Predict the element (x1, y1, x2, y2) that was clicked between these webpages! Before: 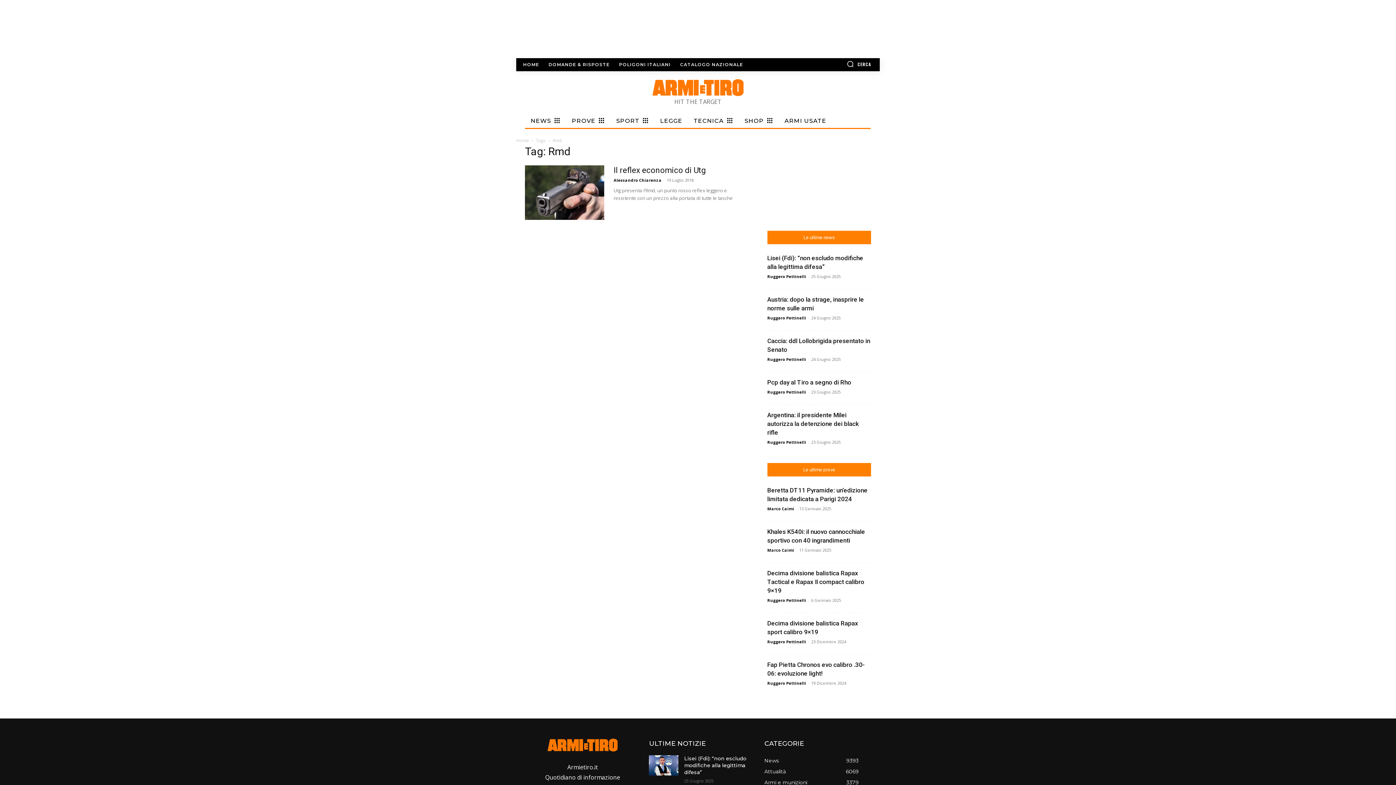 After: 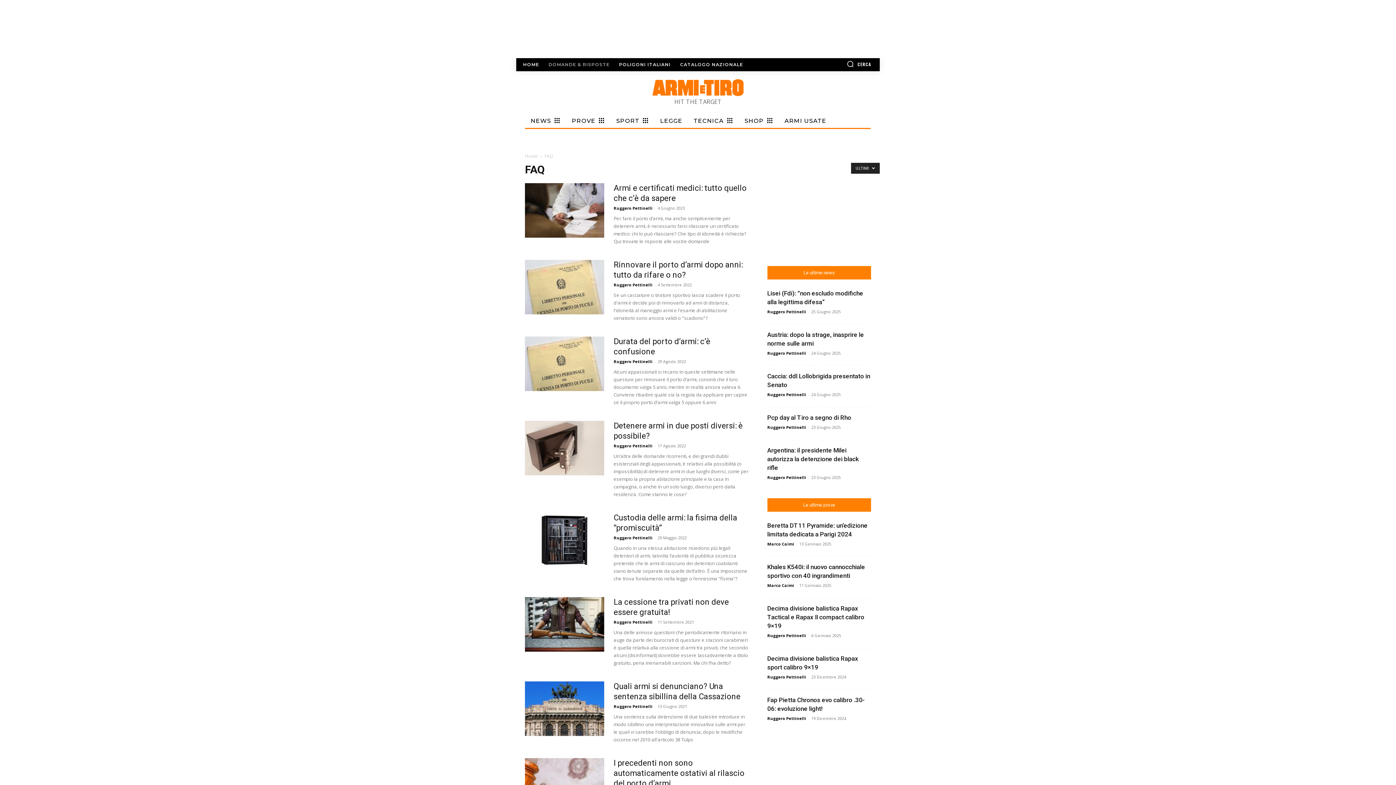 Action: bbox: (545, 62, 613, 67) label: DOMANDE & RISPOSTE